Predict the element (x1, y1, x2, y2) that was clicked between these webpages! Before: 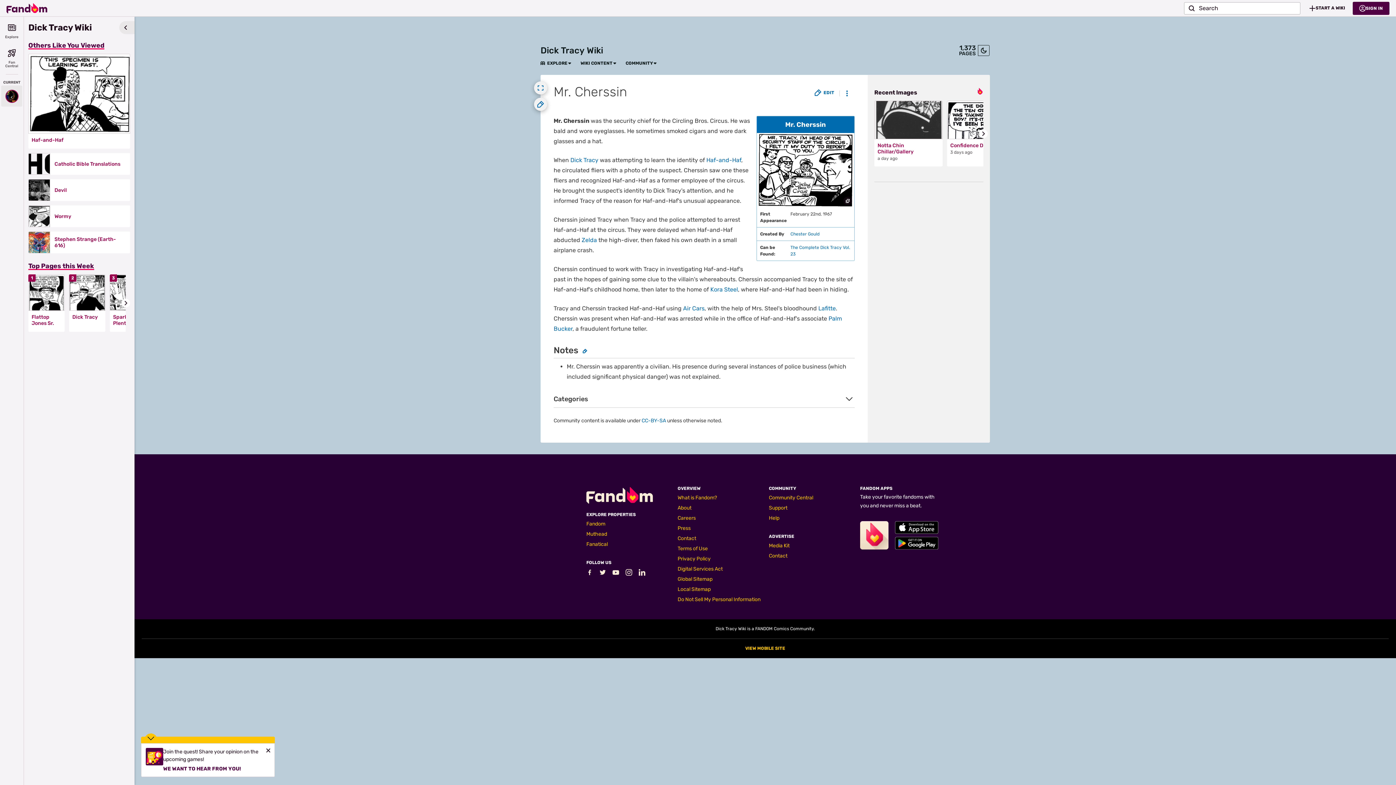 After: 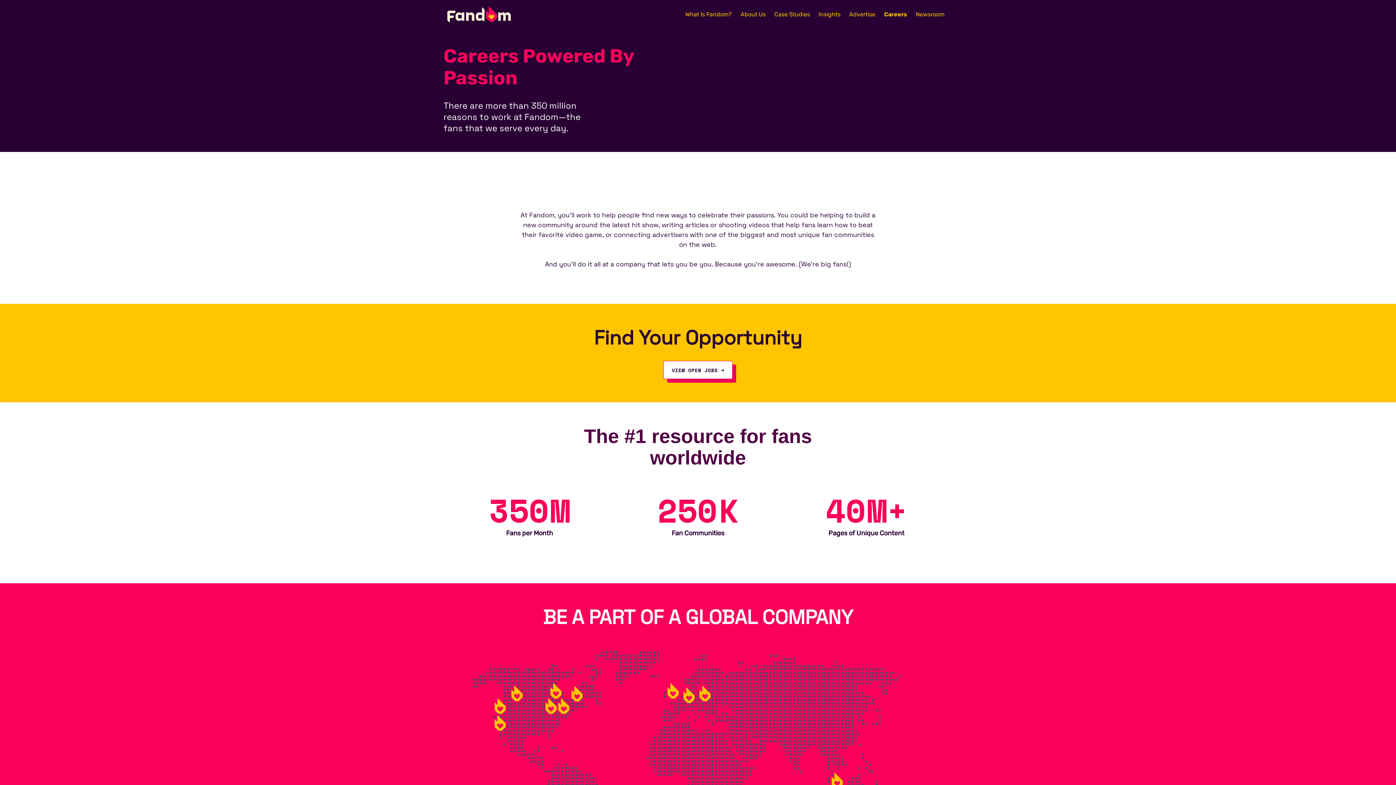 Action: label: Careers bbox: (677, 515, 696, 521)